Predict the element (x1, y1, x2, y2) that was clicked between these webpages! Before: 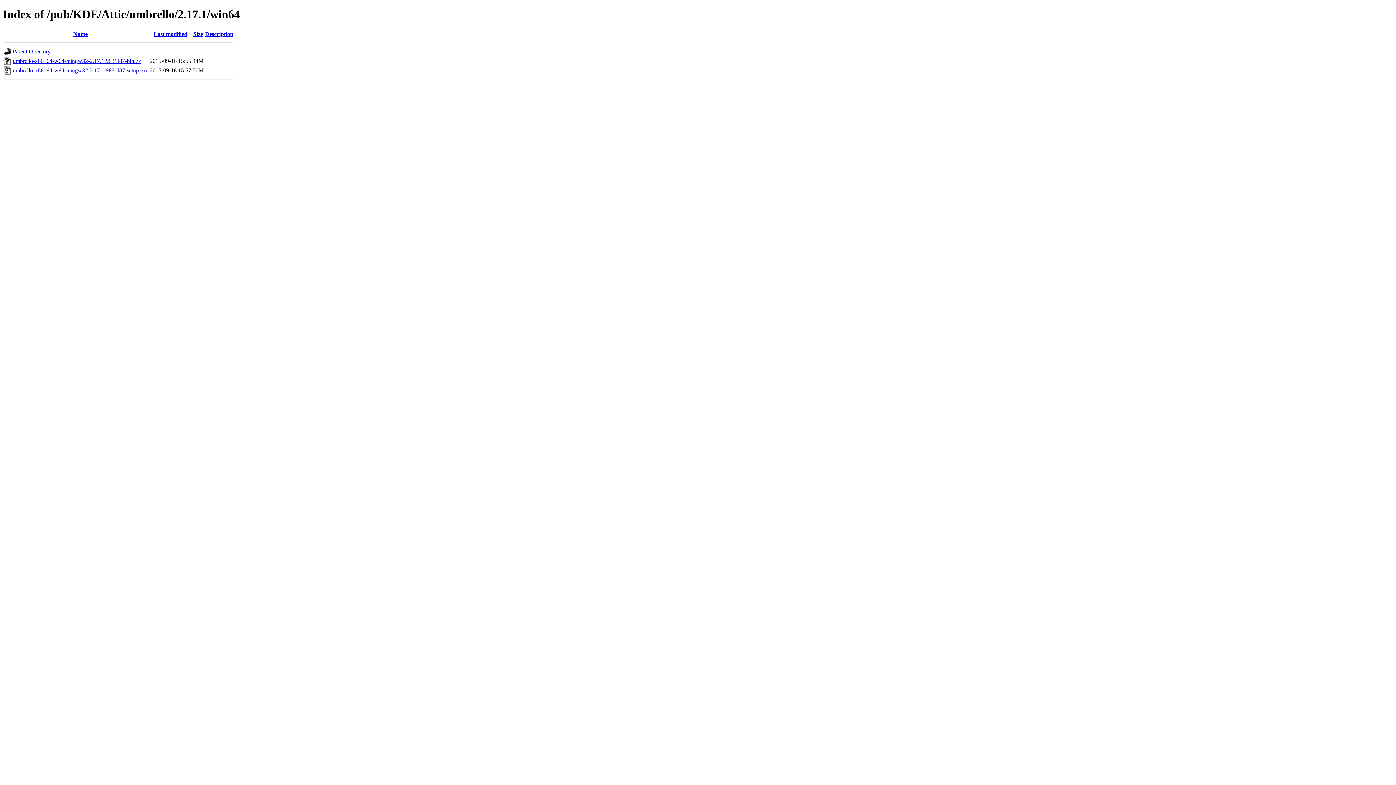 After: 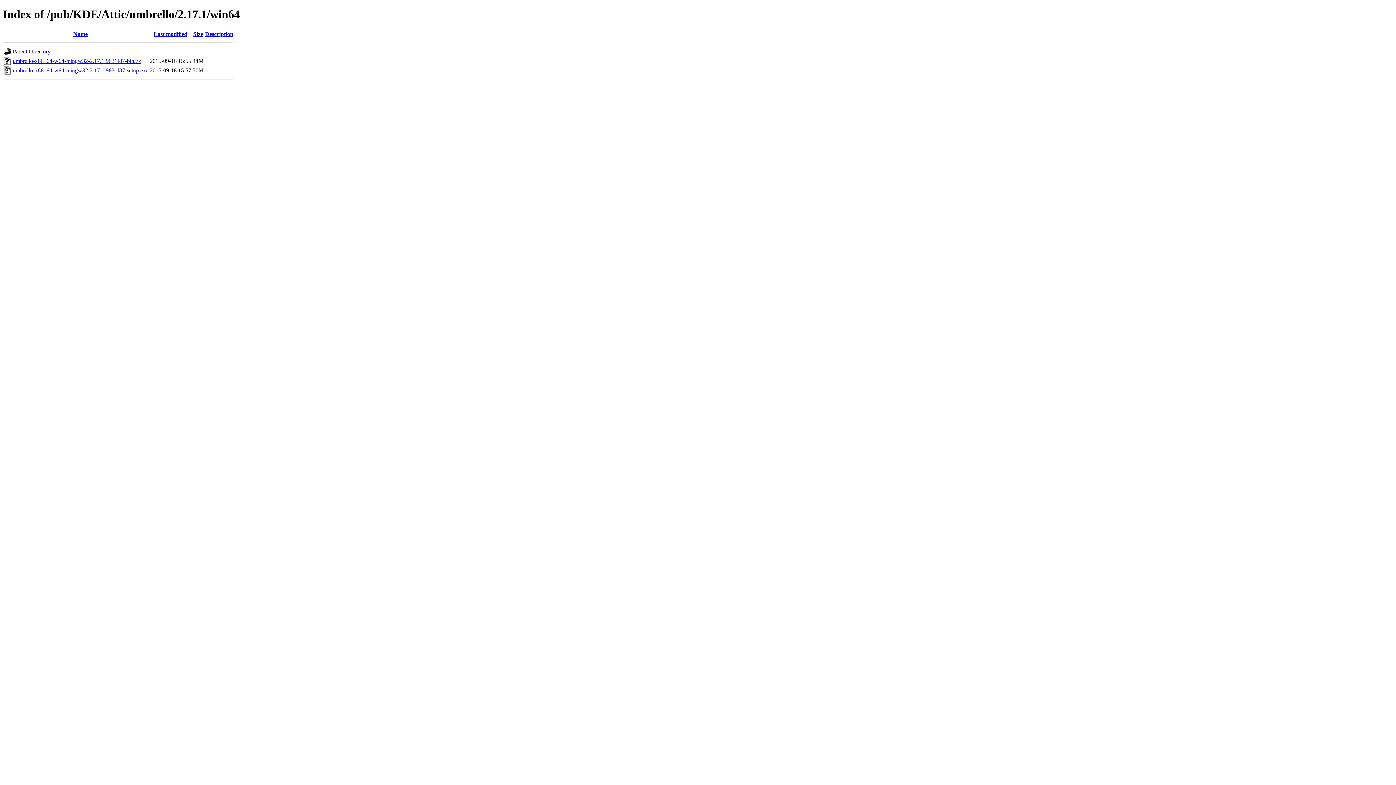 Action: label: Size bbox: (193, 30, 203, 37)